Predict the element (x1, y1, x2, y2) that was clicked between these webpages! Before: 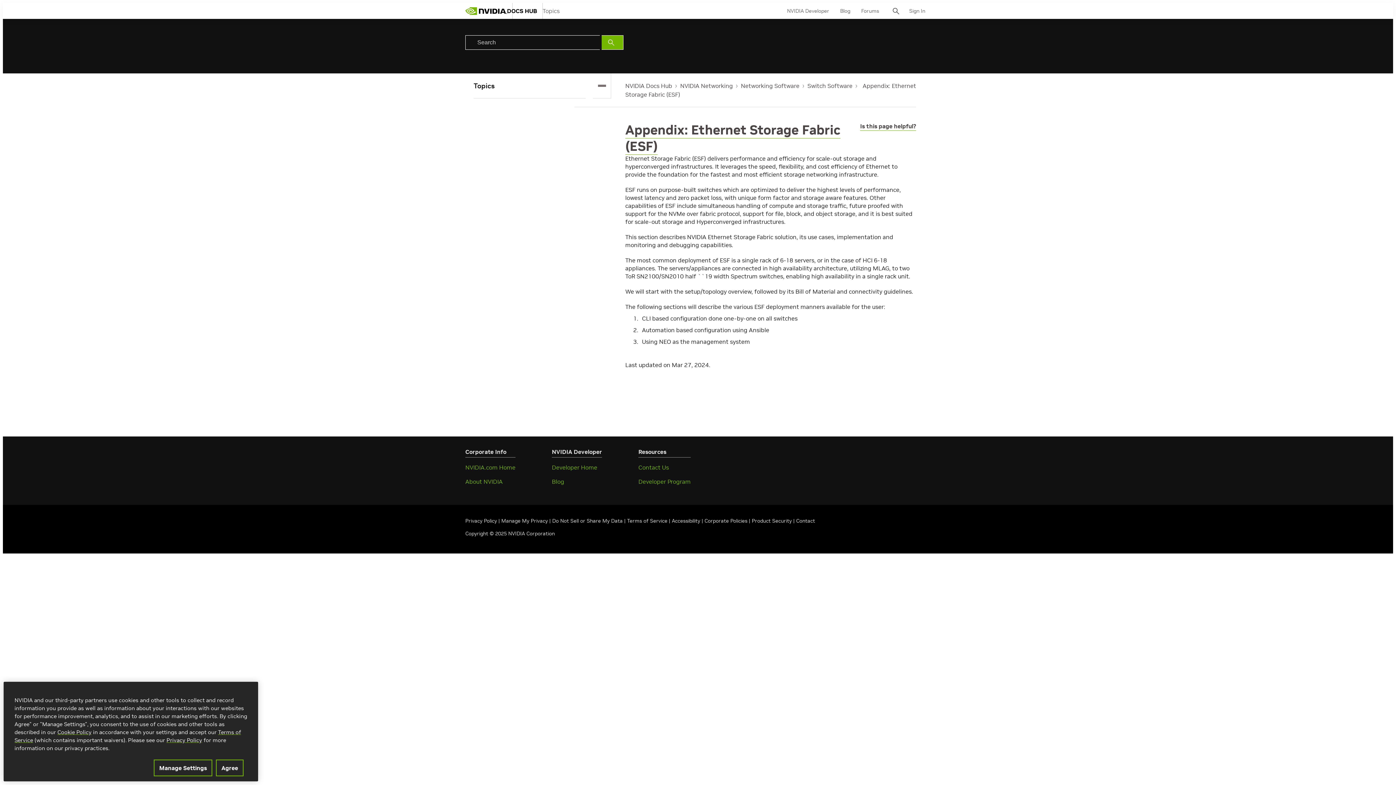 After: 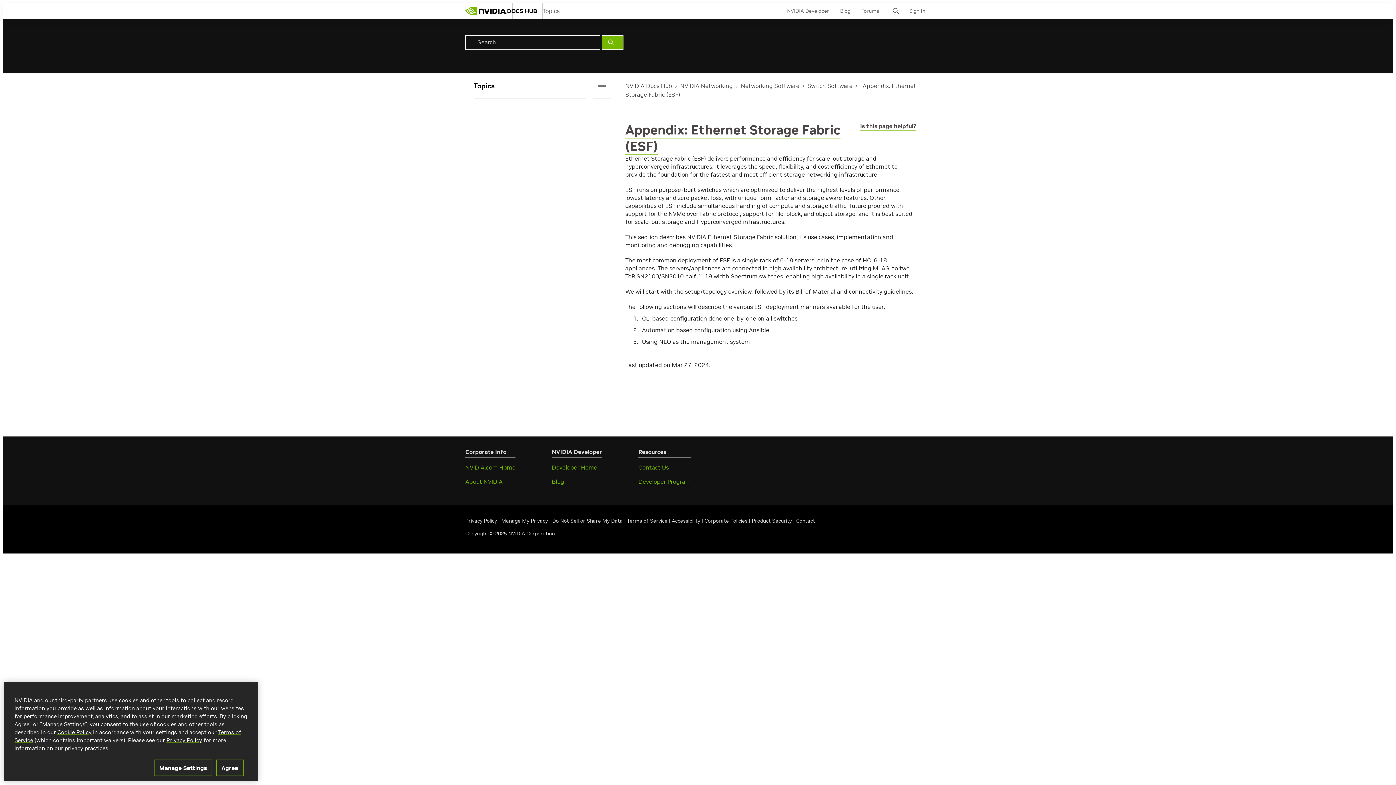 Action: label: Accessibility bbox: (672, 517, 700, 524)